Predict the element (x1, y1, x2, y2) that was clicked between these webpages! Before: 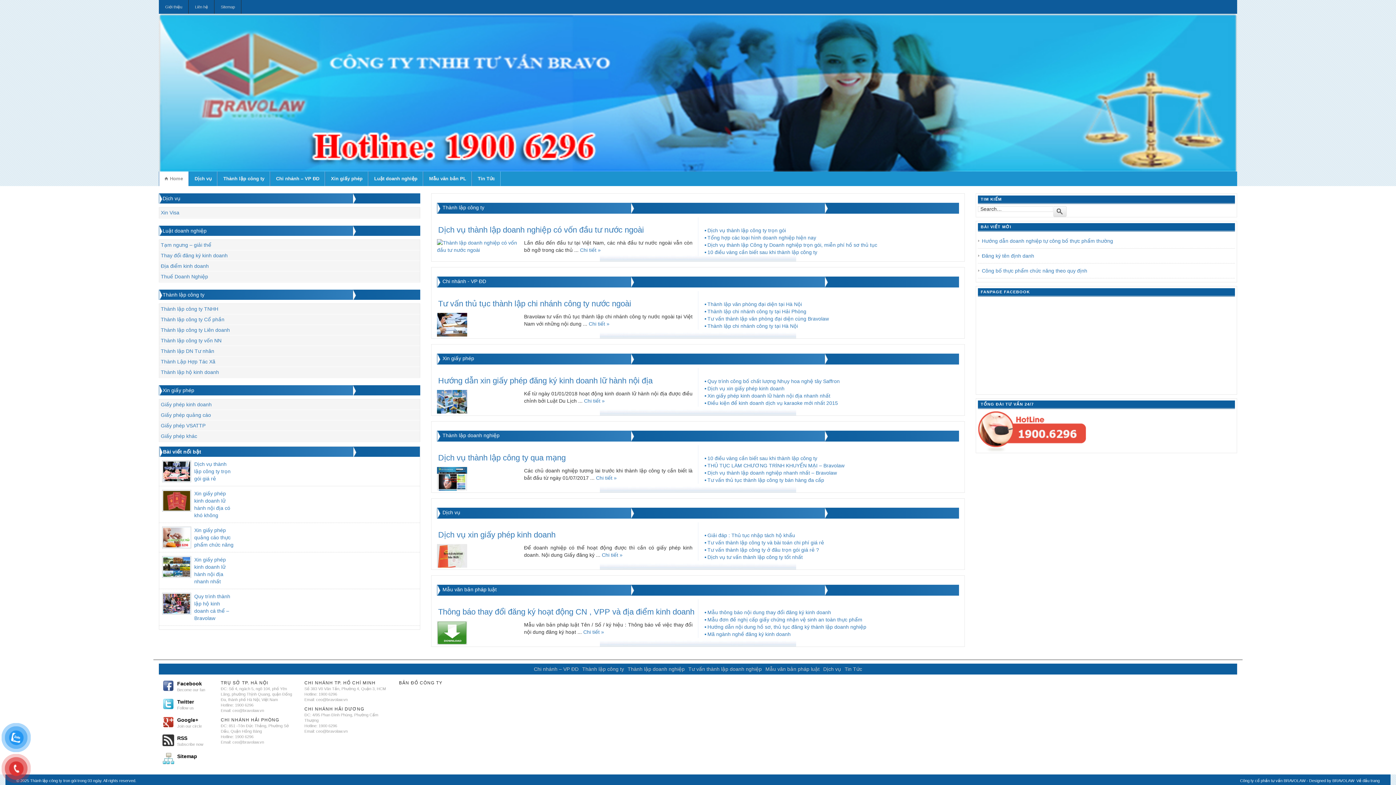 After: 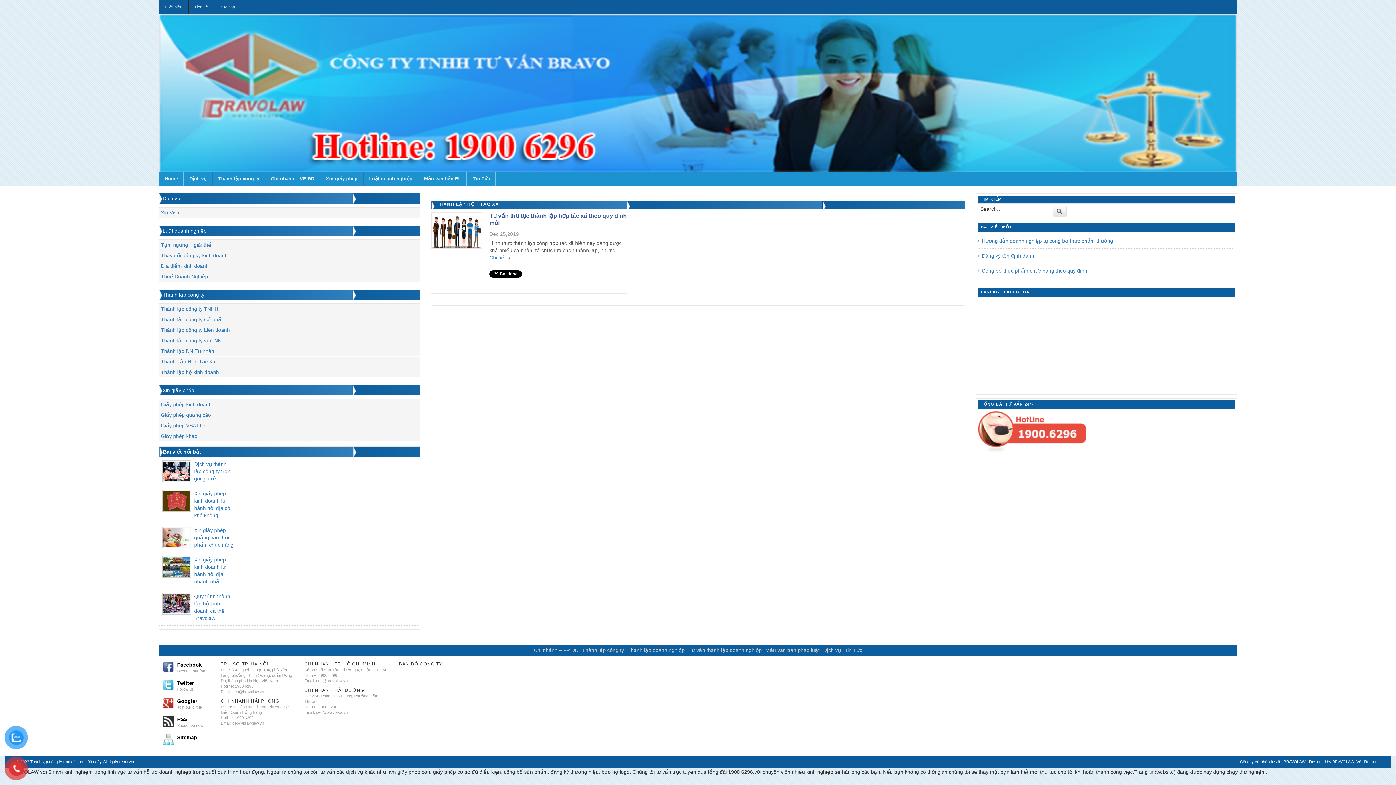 Action: bbox: (160, 359, 215, 364) label: Thành Lập Hợp Tác Xã